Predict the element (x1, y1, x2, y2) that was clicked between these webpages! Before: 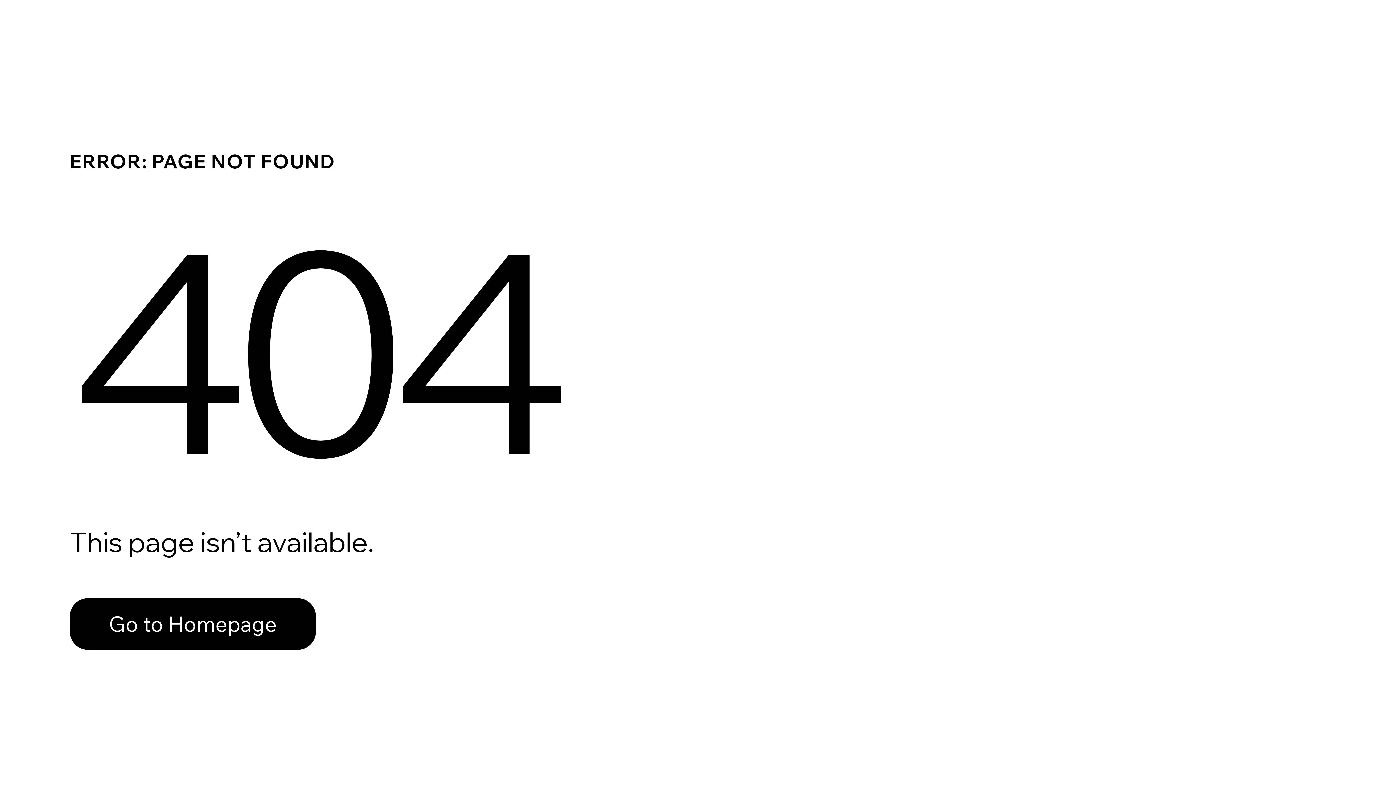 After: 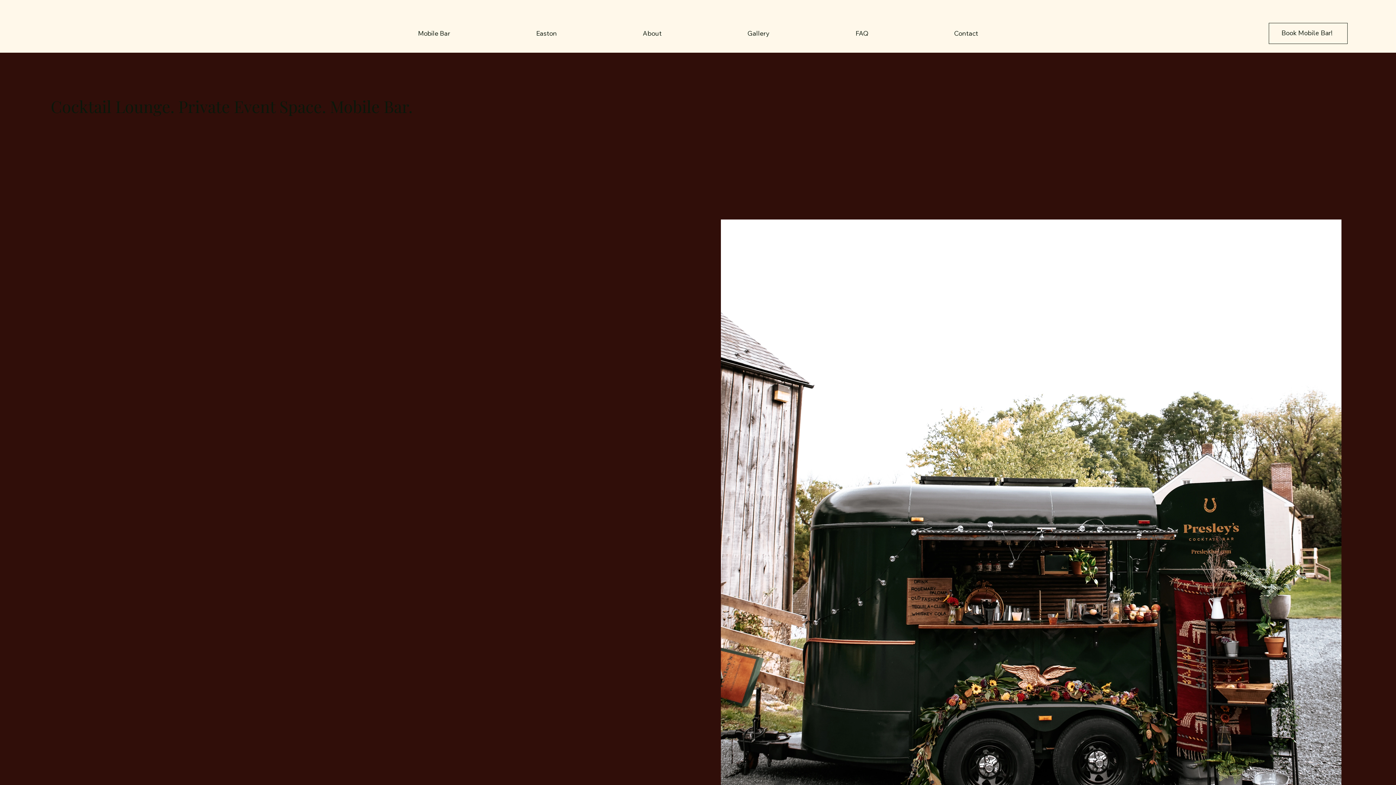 Action: label: Go to Homepage bbox: (69, 598, 316, 650)